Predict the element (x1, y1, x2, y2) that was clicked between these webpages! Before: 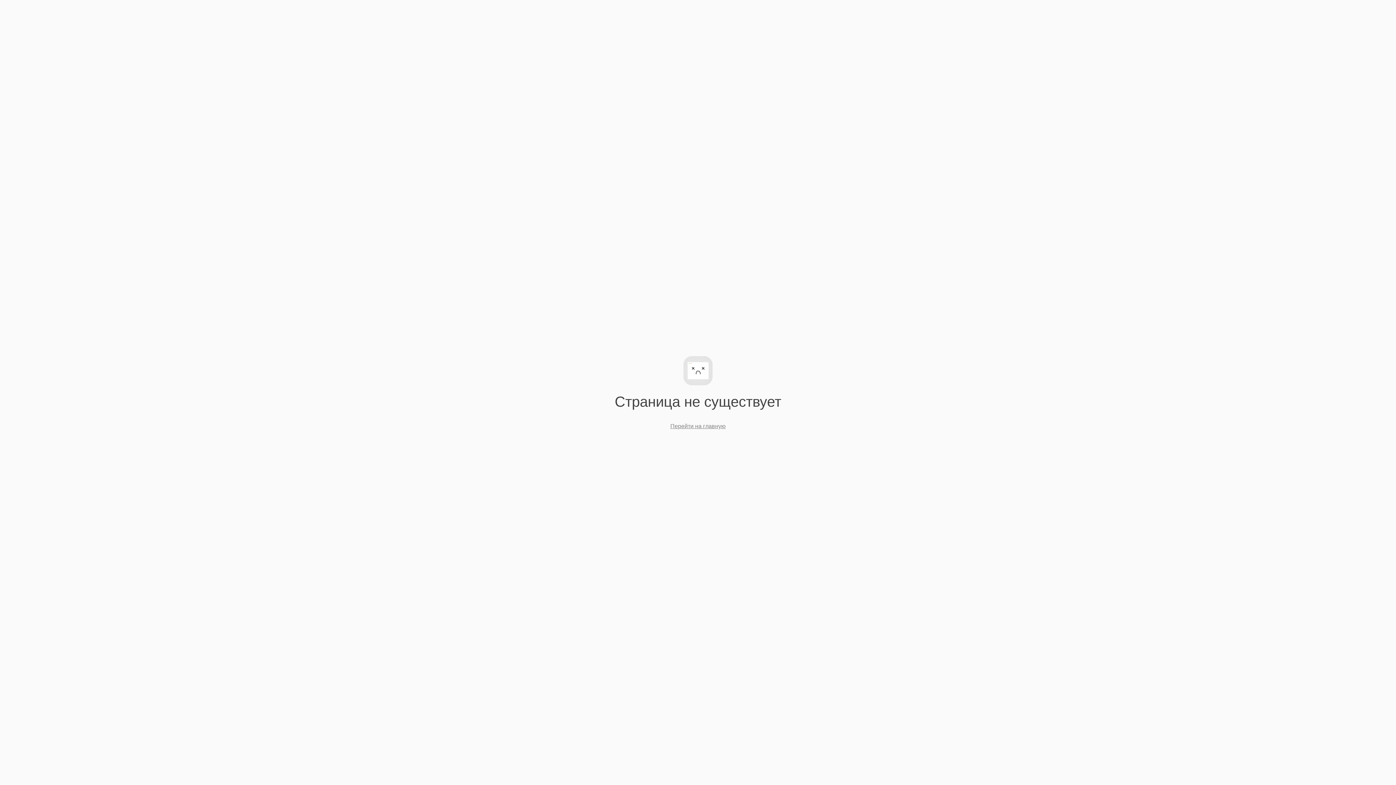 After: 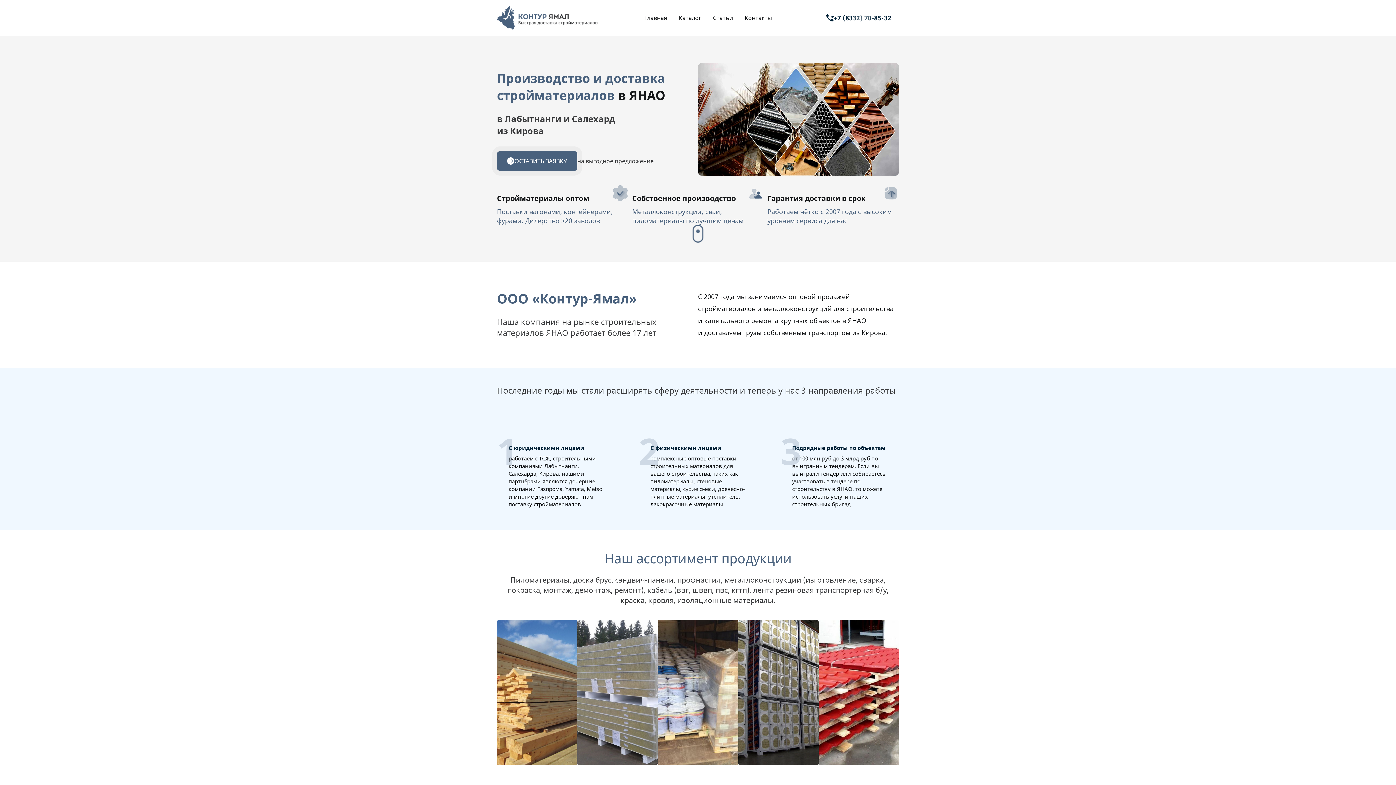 Action: label: Перейти на главную bbox: (670, 423, 725, 429)